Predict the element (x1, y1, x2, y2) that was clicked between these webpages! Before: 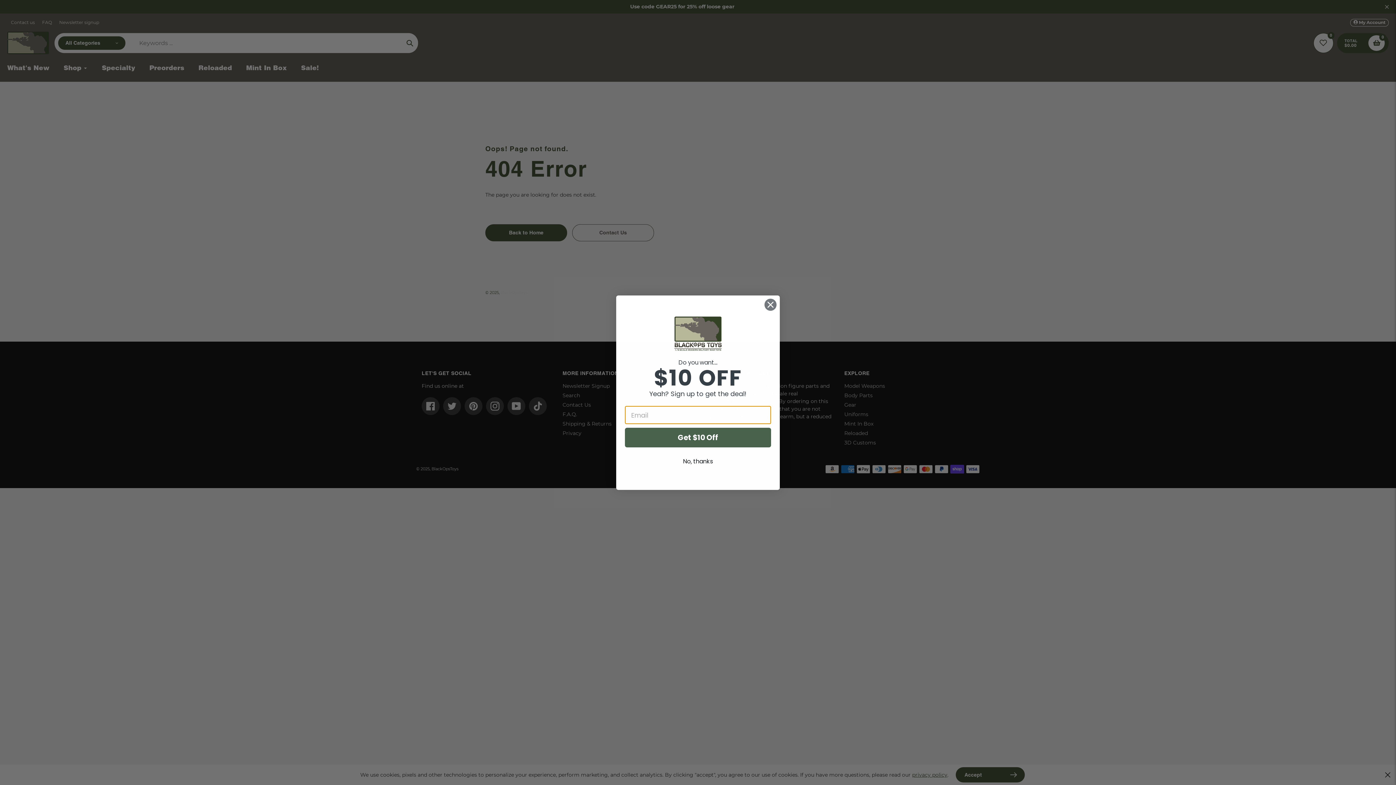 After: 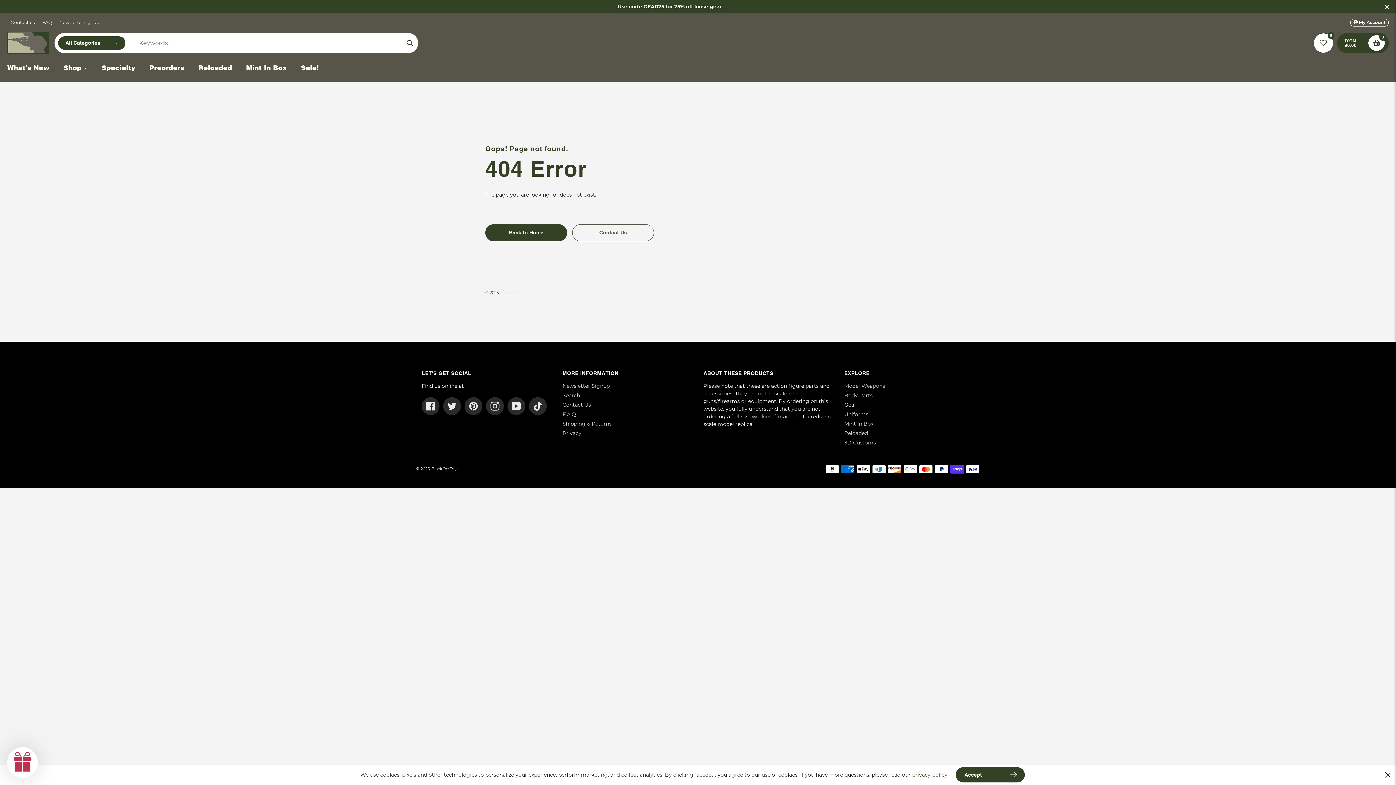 Action: label: No, thanks bbox: (625, 455, 771, 468)